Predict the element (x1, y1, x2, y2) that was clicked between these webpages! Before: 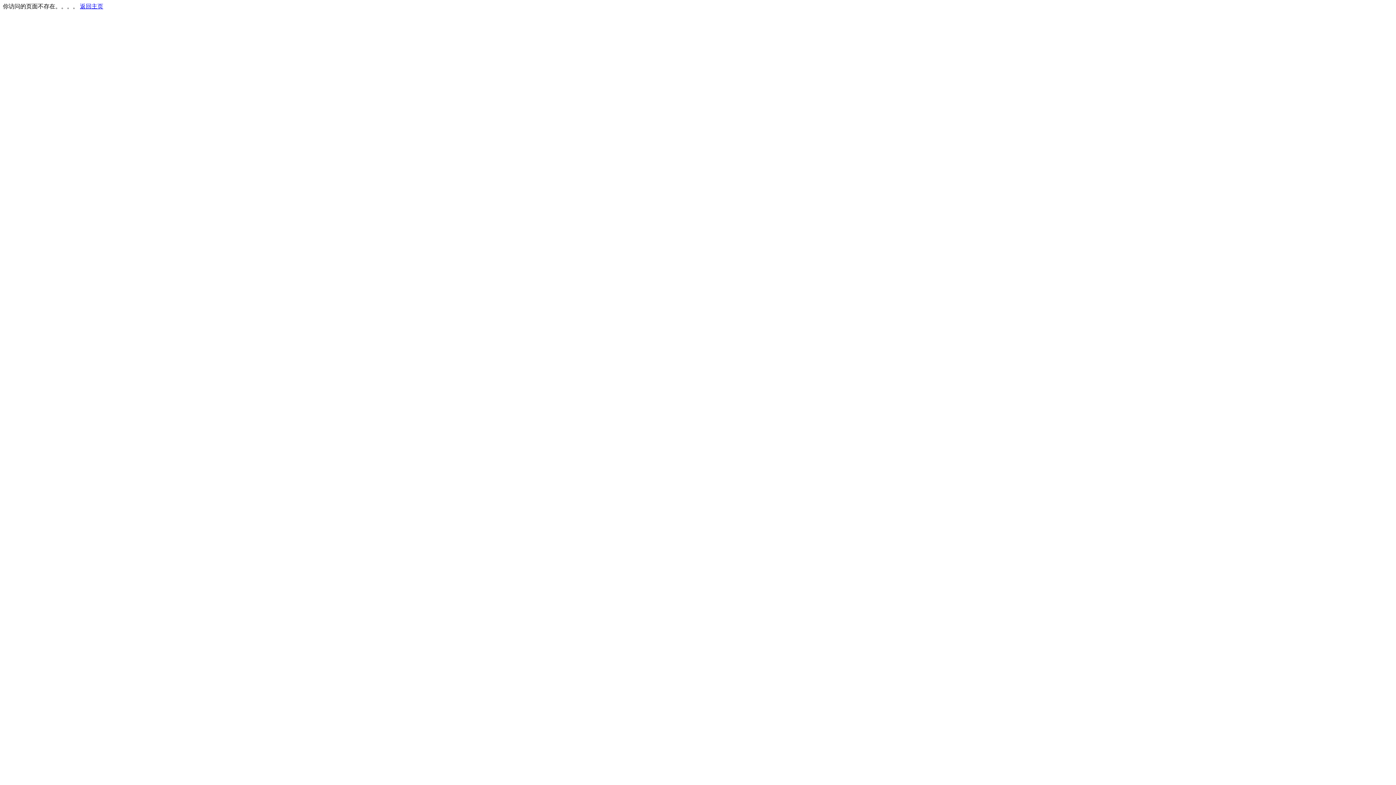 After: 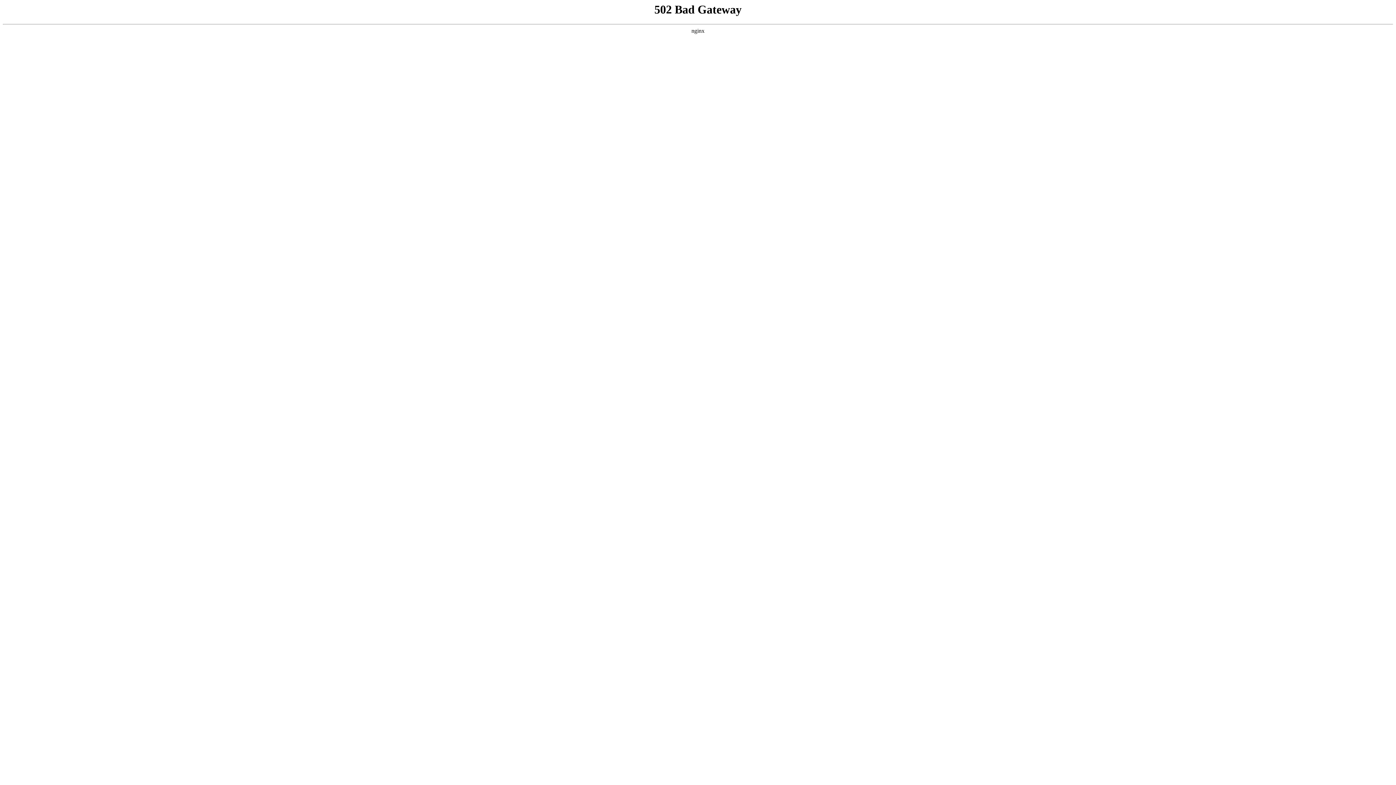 Action: bbox: (80, 3, 103, 9) label: 返回主页